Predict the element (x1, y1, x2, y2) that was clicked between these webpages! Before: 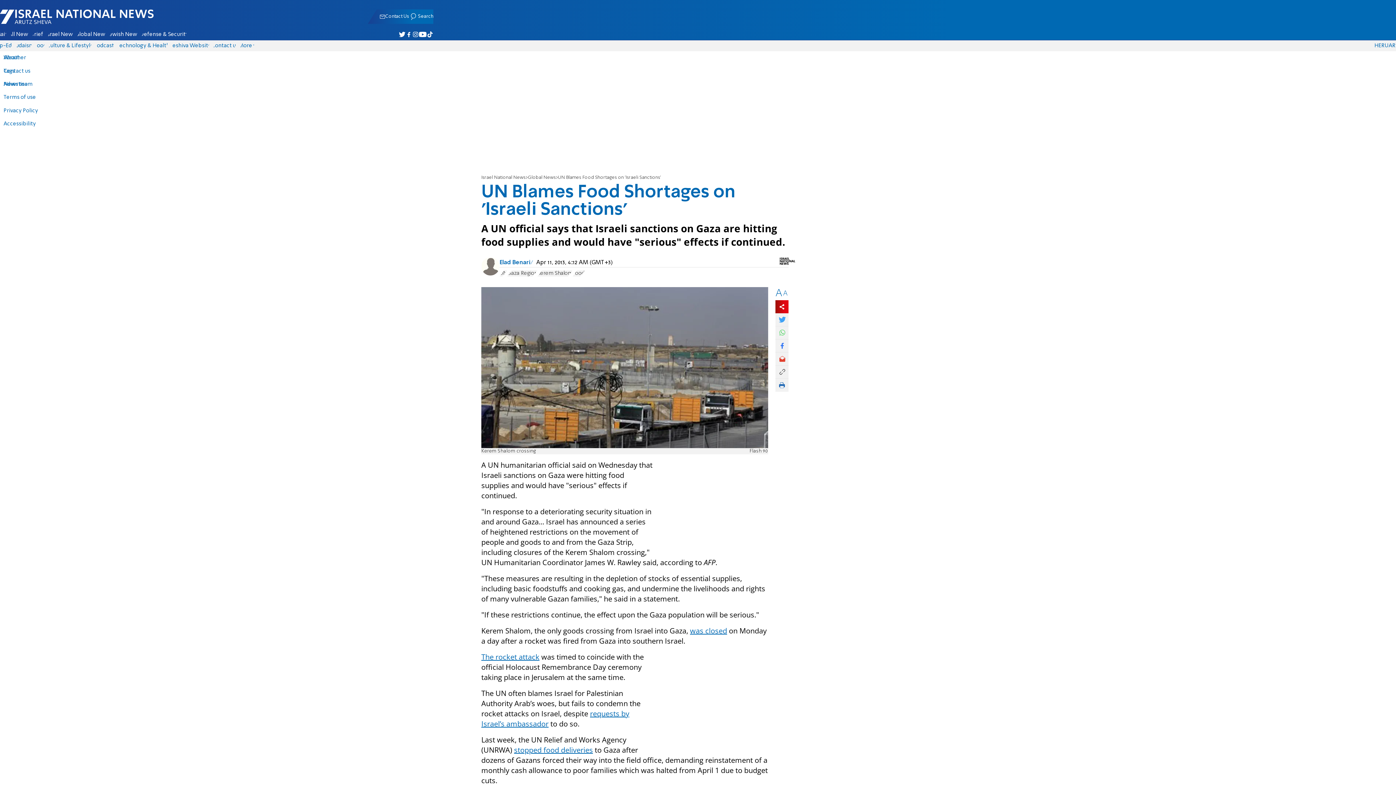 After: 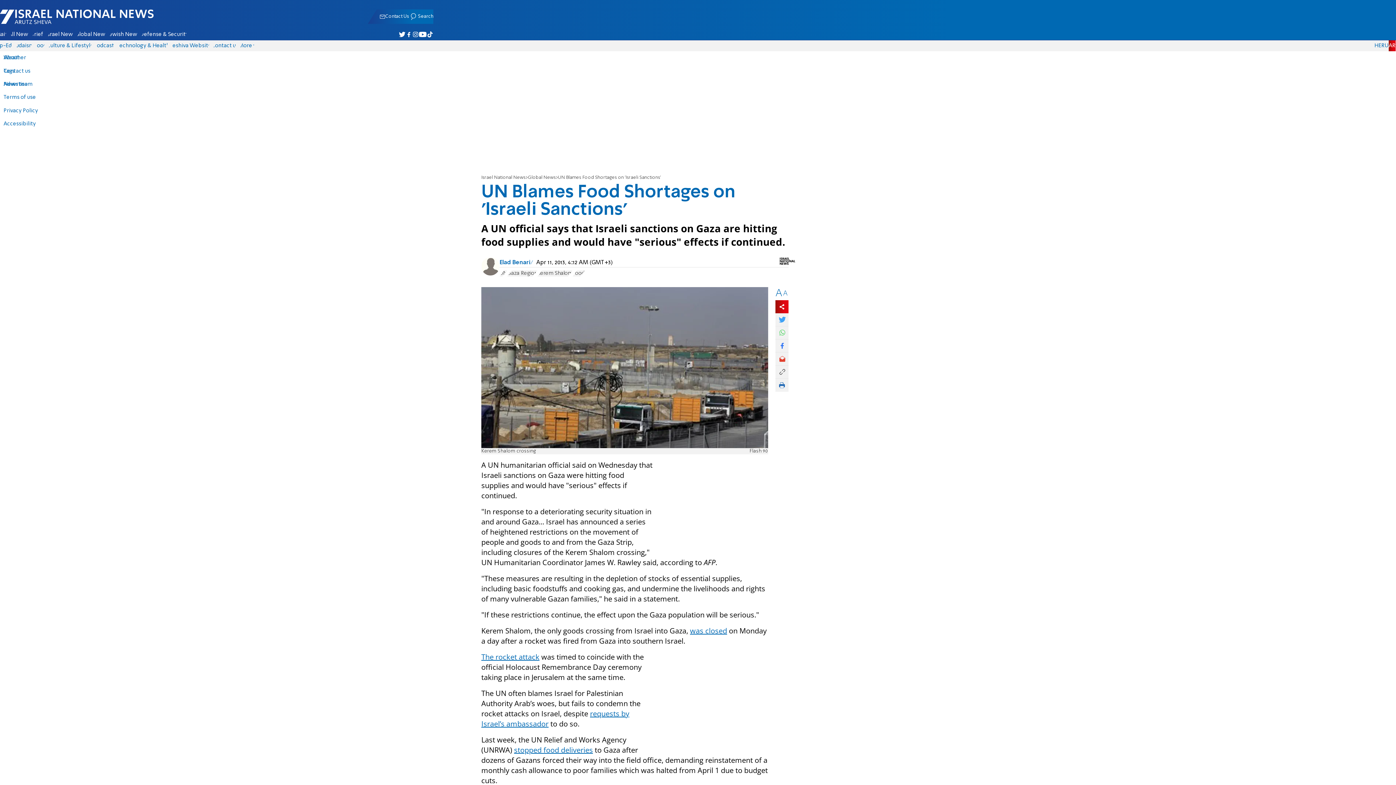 Action: bbox: (1388, 40, 1395, 51) label: AR